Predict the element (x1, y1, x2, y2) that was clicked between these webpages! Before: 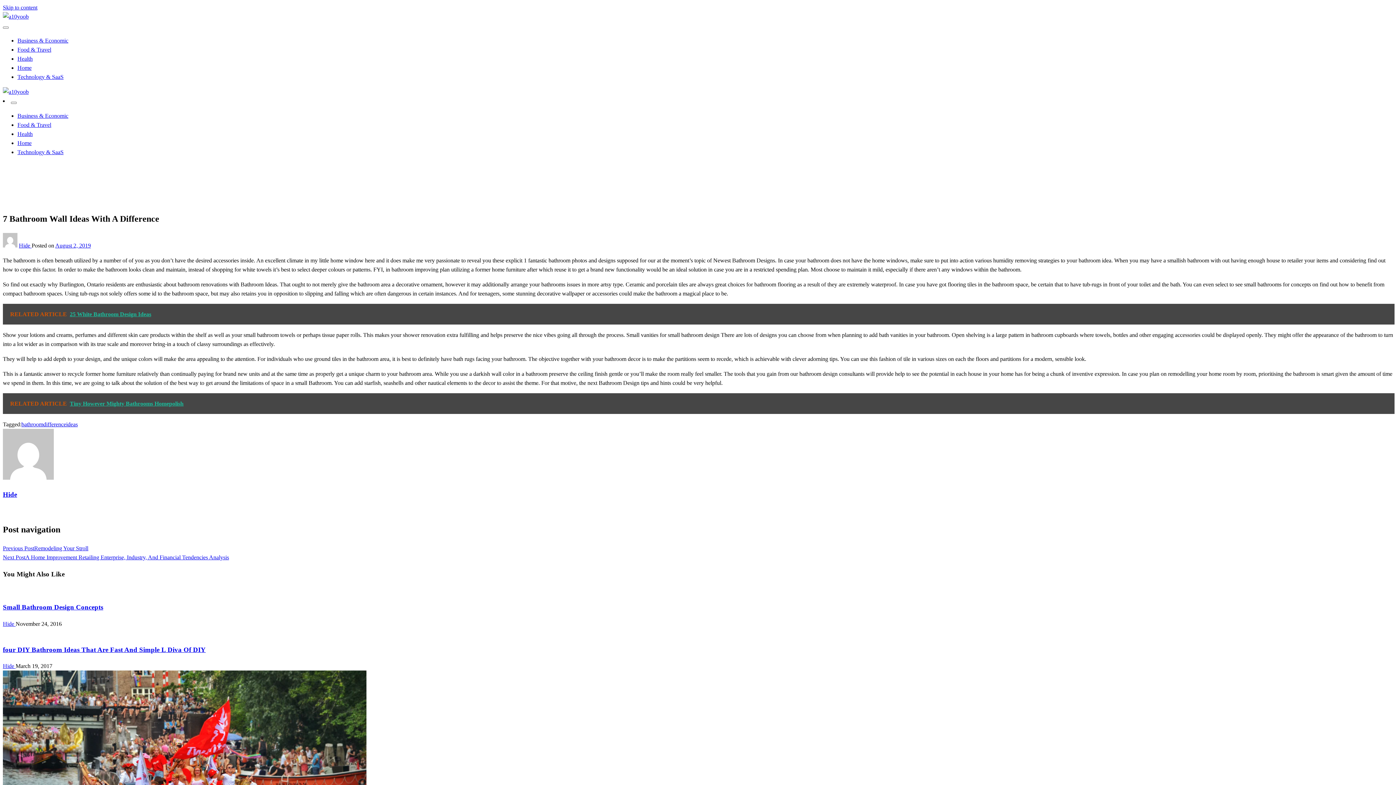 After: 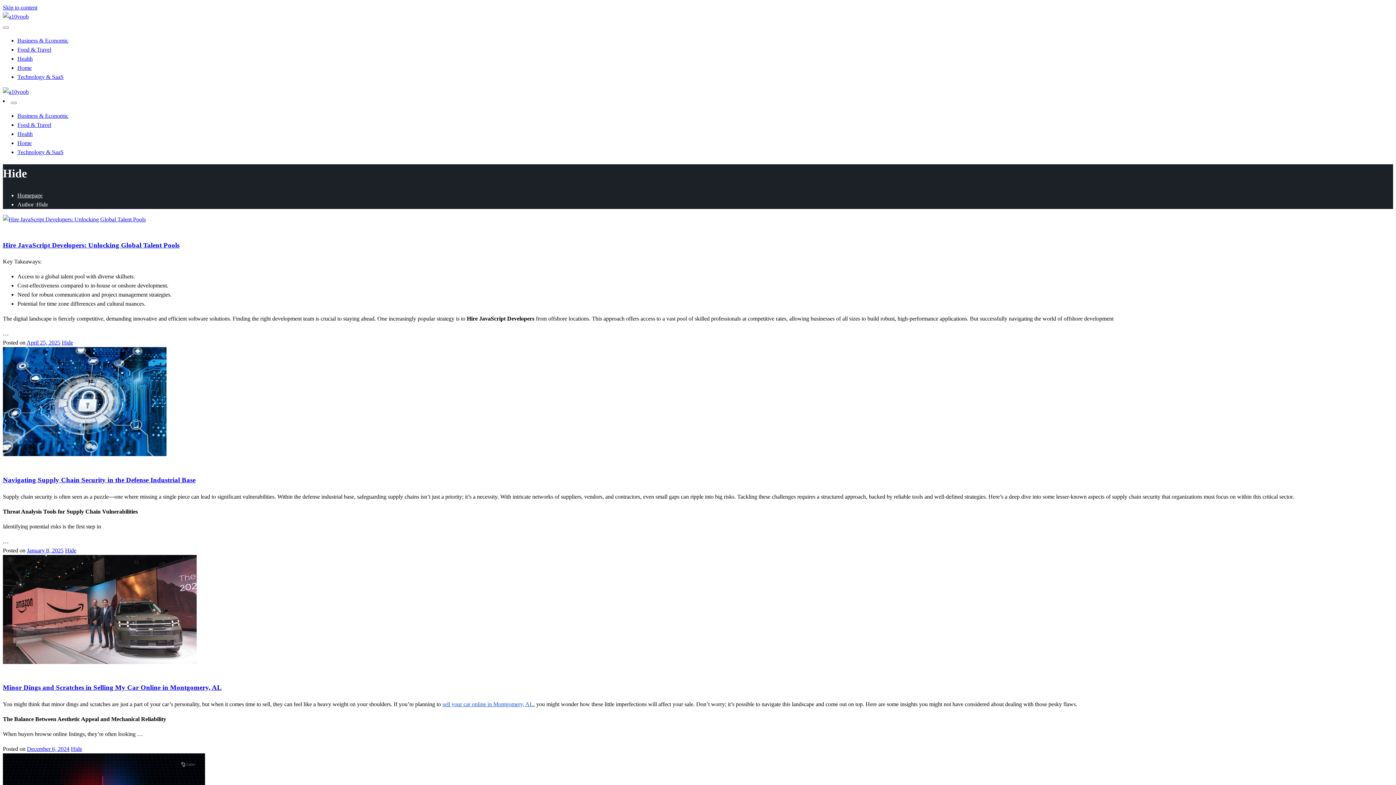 Action: bbox: (18, 242, 31, 248) label: Hide 